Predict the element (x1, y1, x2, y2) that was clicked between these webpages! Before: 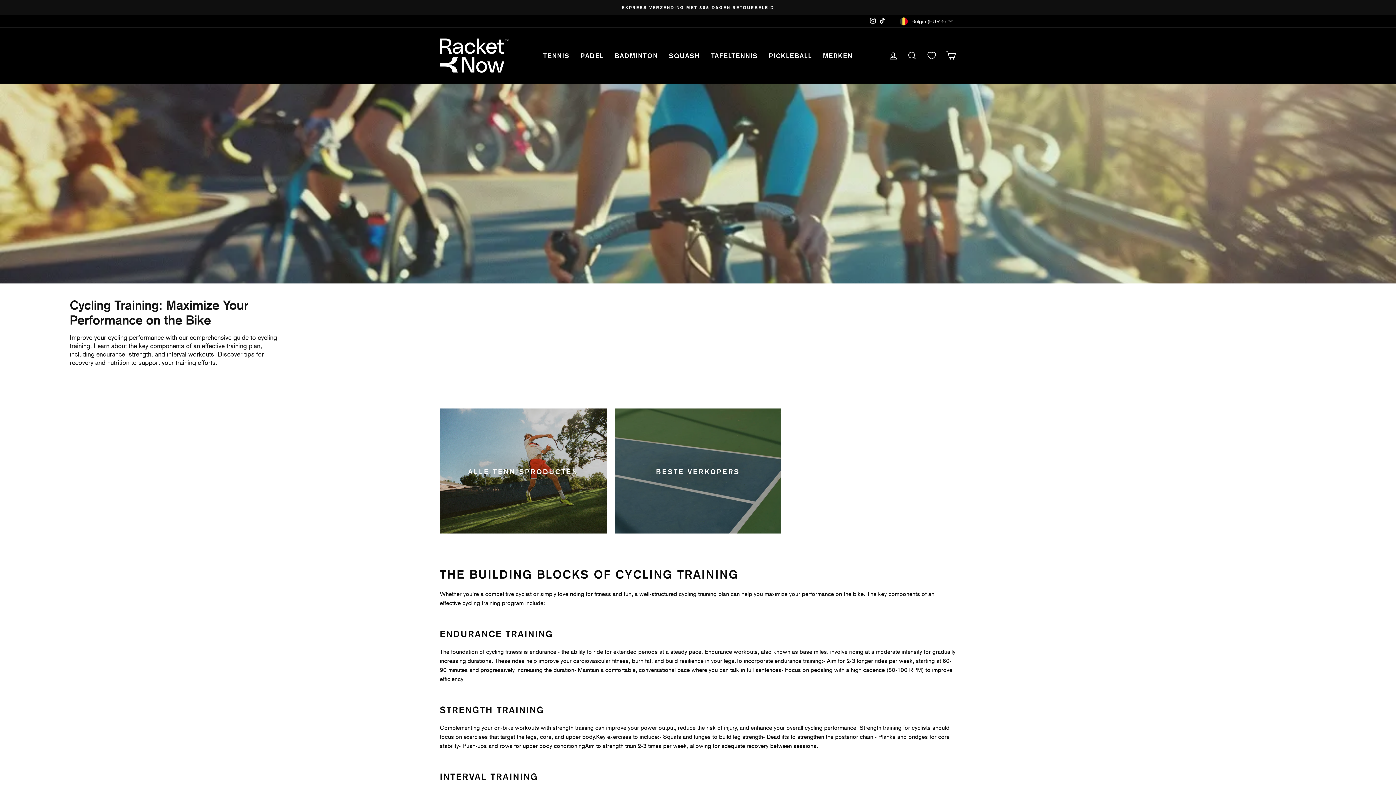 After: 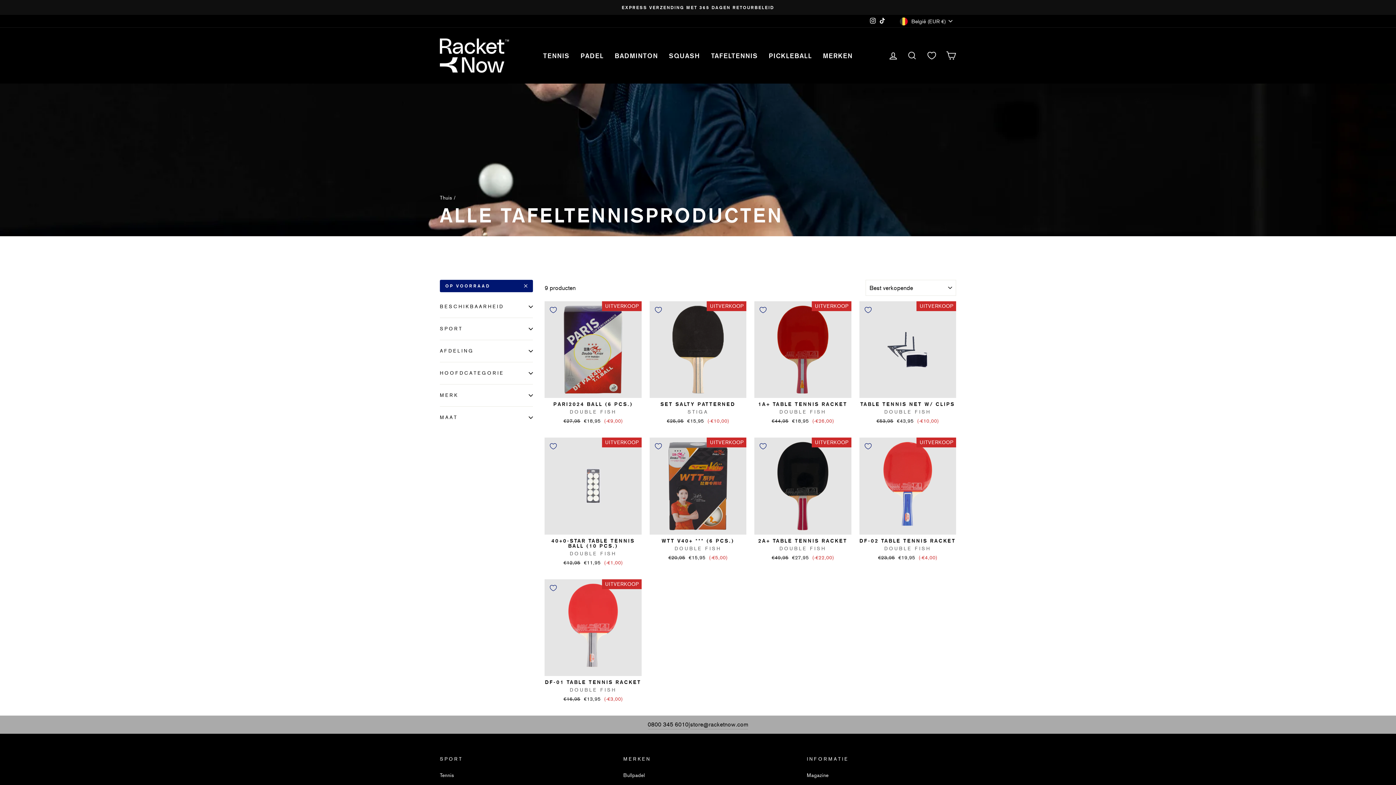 Action: label: TAFELTENNIS bbox: (705, 49, 763, 61)